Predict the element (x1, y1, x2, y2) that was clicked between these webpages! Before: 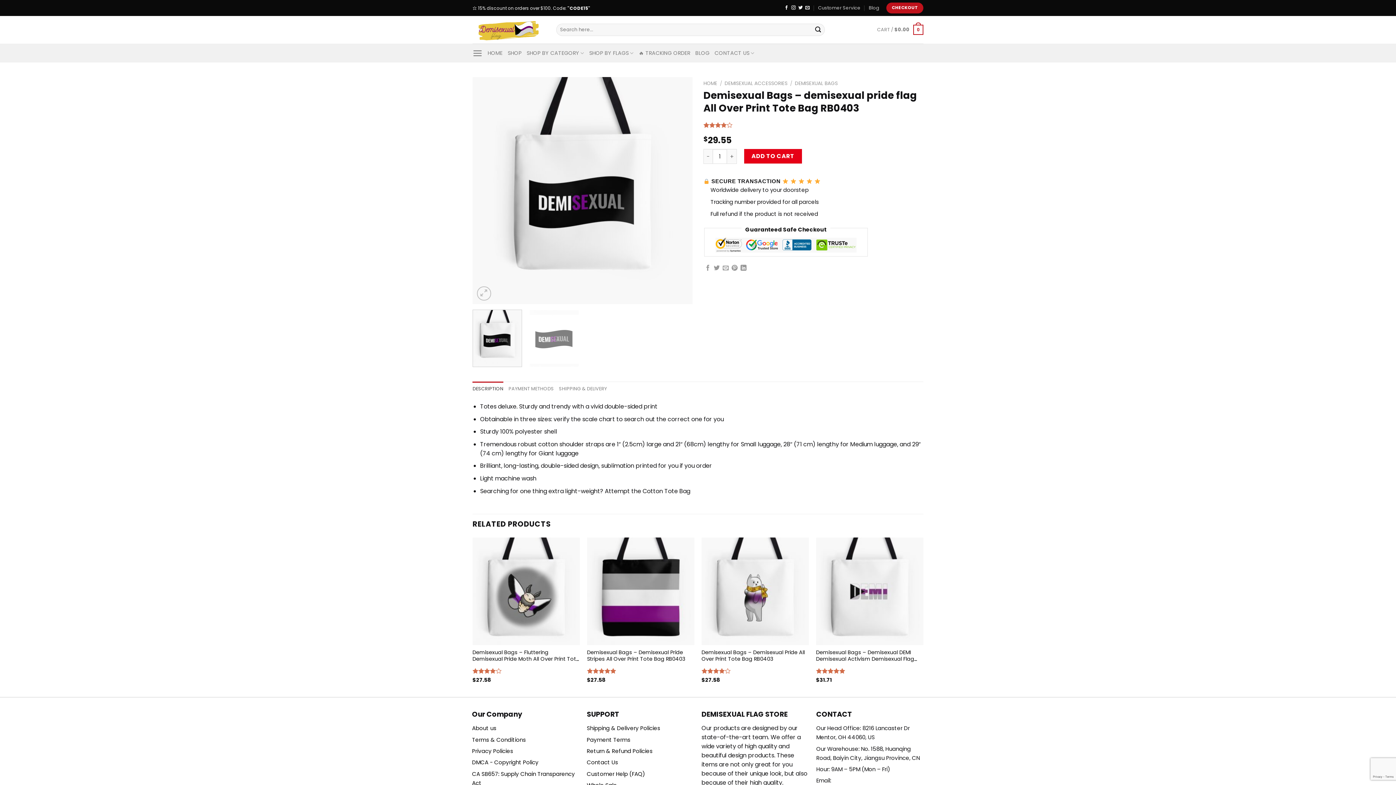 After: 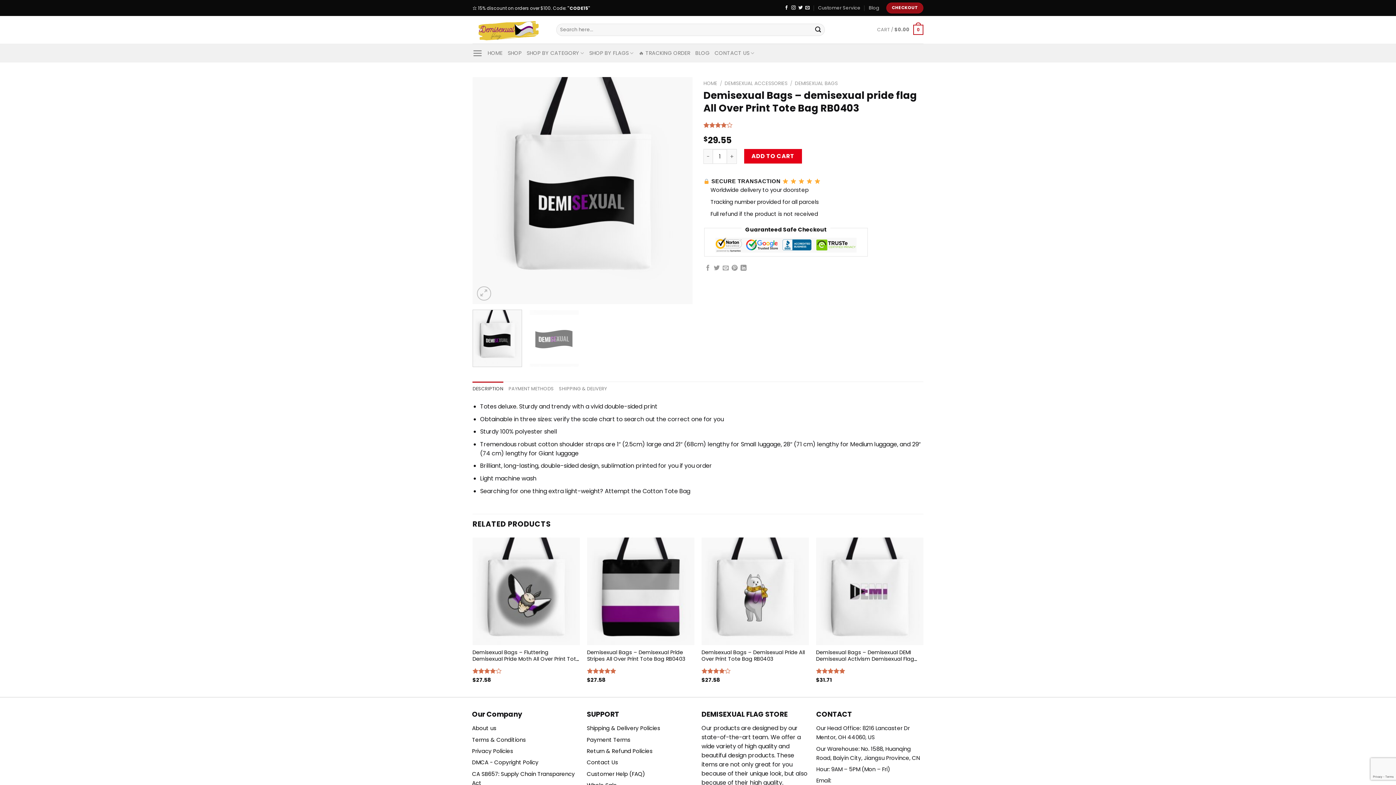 Action: label: CHECKOUT bbox: (886, 2, 923, 13)